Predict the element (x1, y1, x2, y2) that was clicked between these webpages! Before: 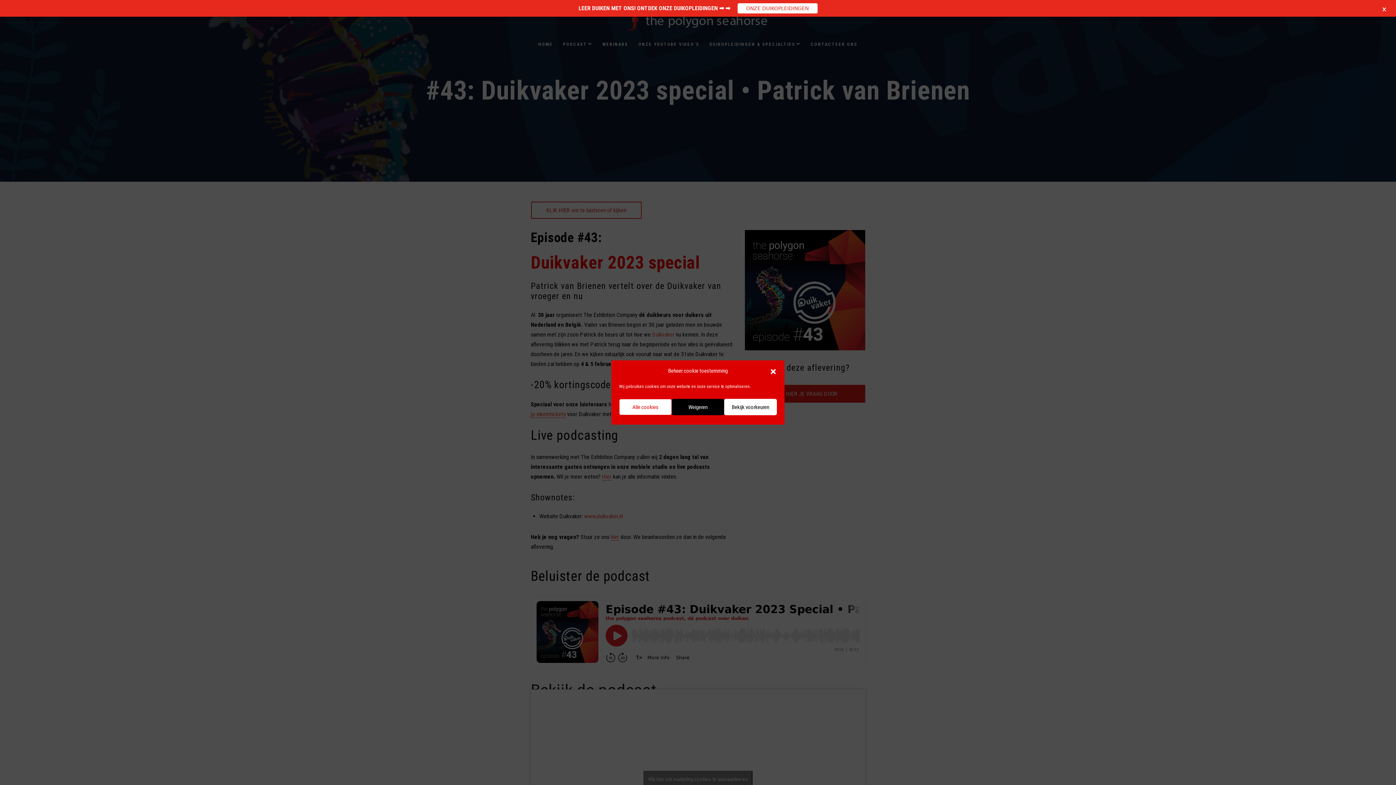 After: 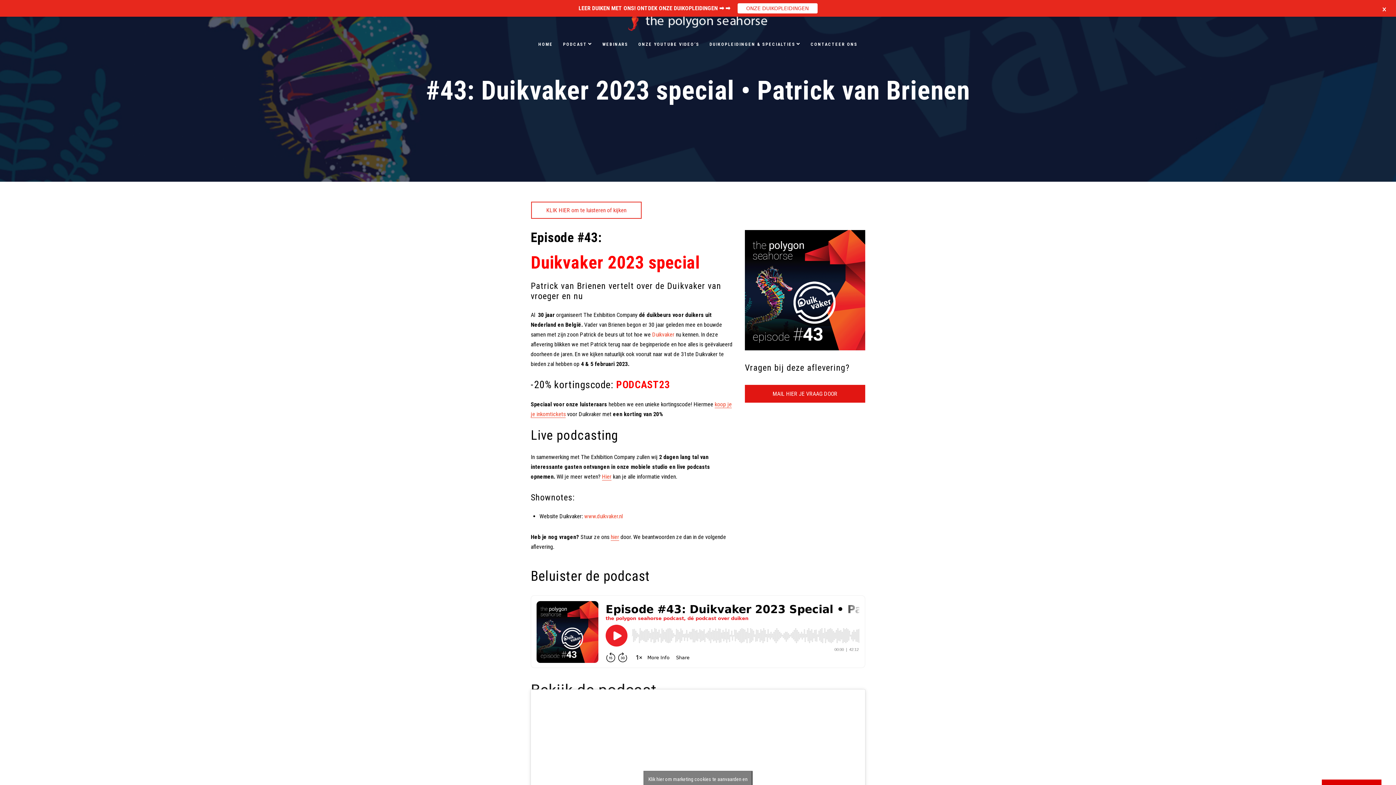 Action: label: Weigeren bbox: (671, 399, 724, 415)